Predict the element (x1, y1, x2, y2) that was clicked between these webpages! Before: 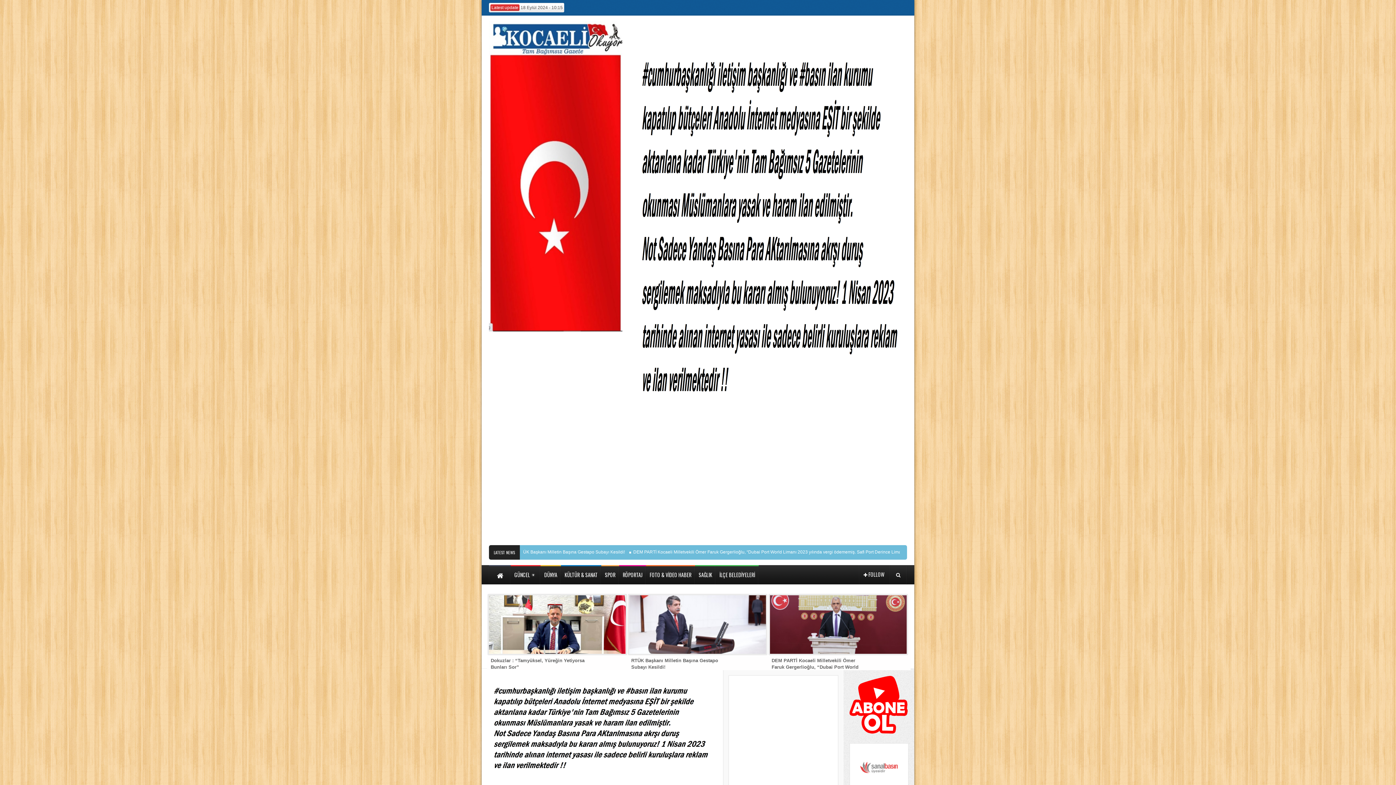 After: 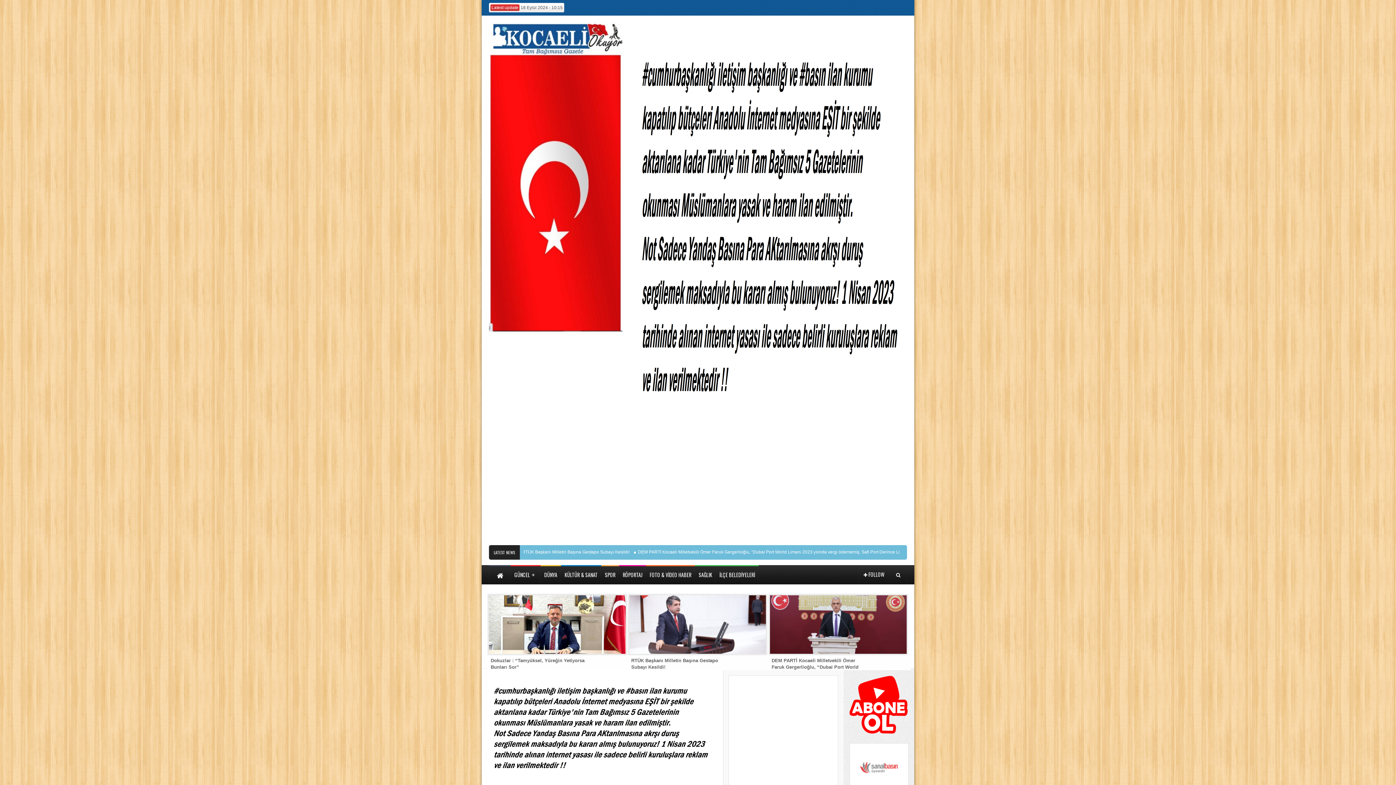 Action: label: RTÜK Başkanı Milletin Başına Gestapo Subayı Kesildi! bbox: (704, 549, 812, 554)